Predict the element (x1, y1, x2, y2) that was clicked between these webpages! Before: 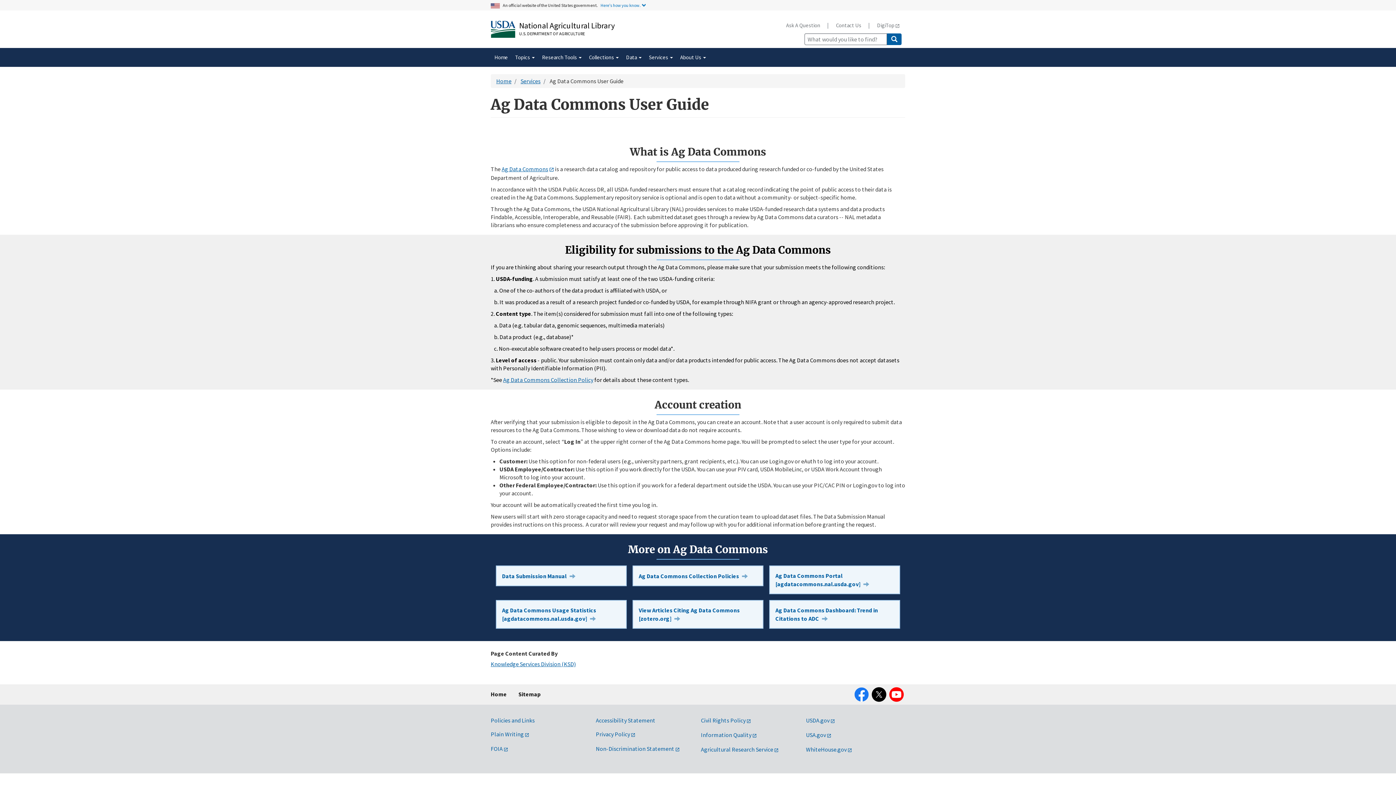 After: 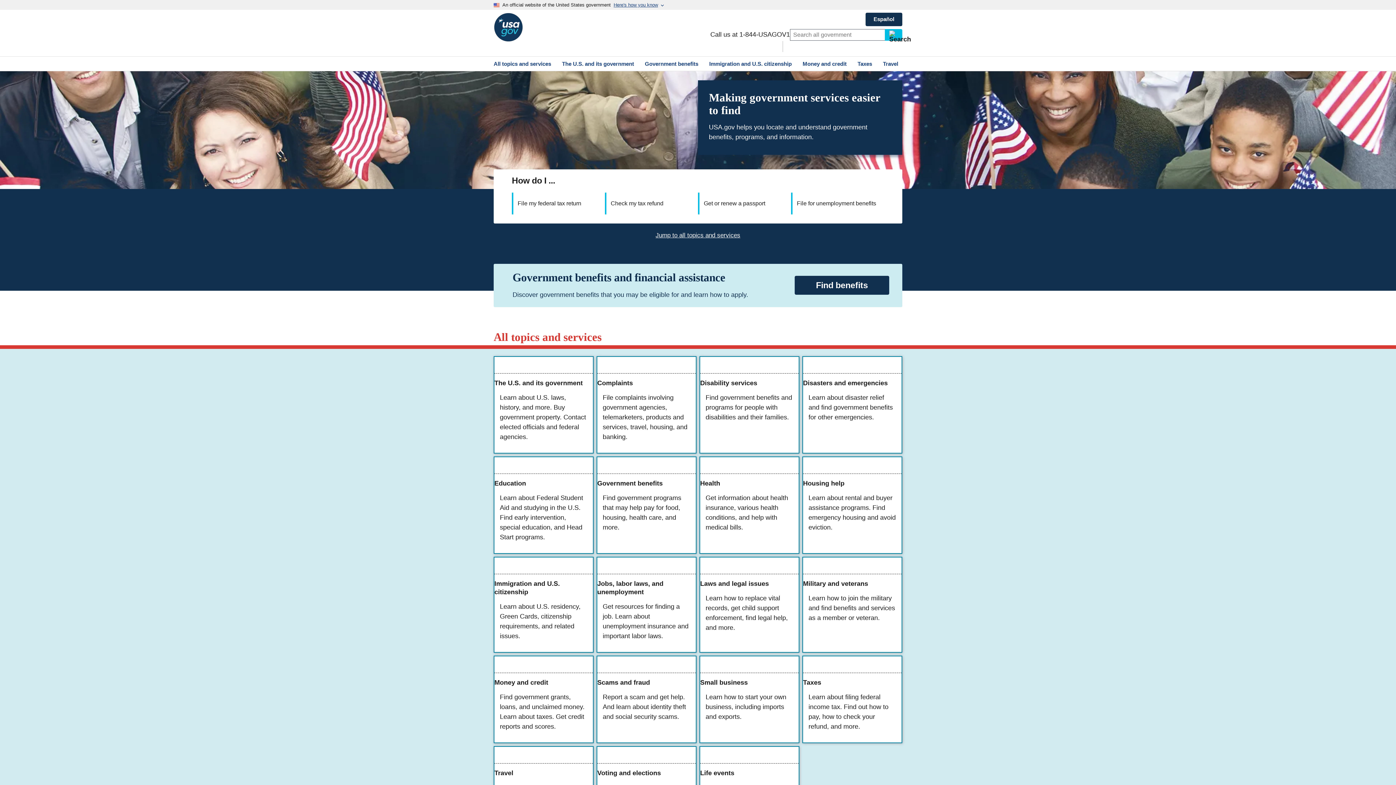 Action: label: USA.gov bbox: (806, 731, 831, 738)